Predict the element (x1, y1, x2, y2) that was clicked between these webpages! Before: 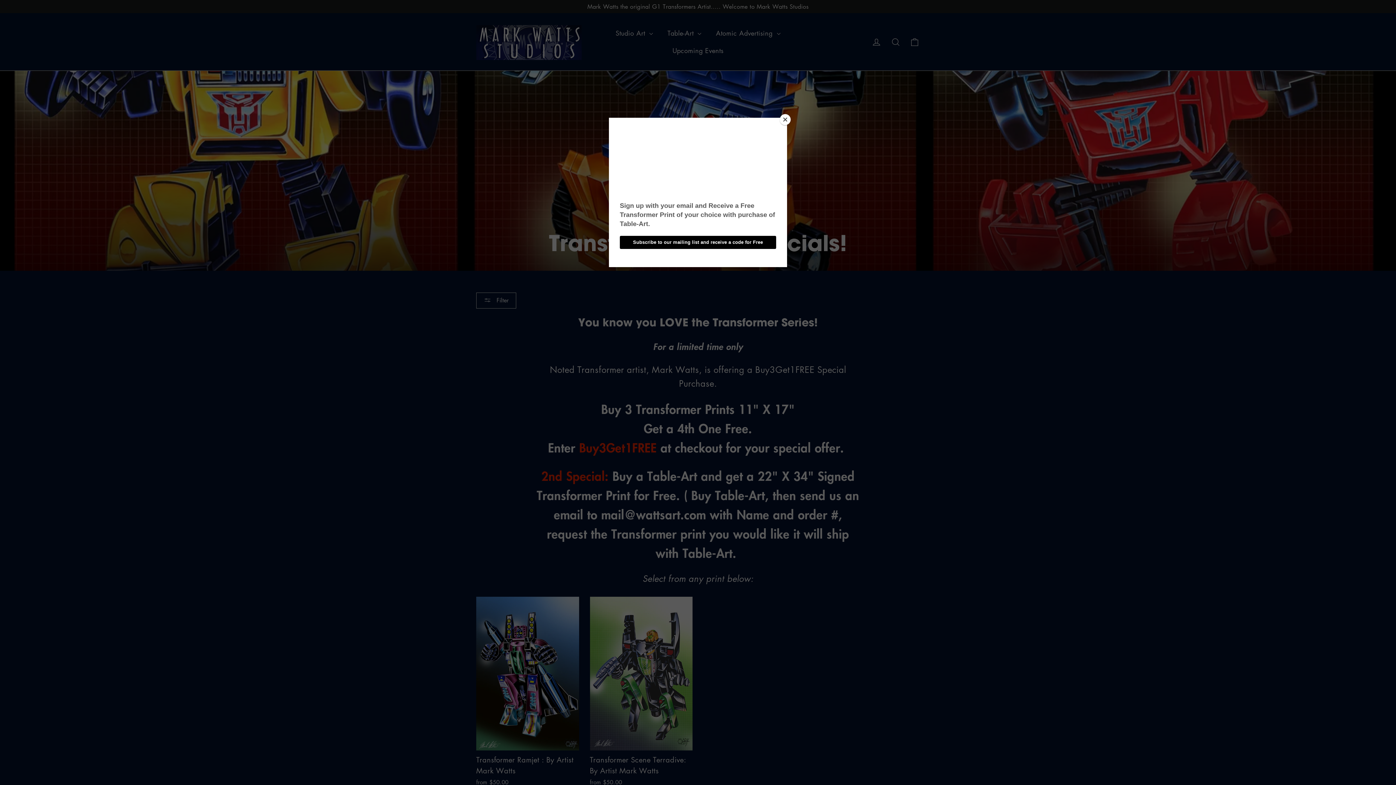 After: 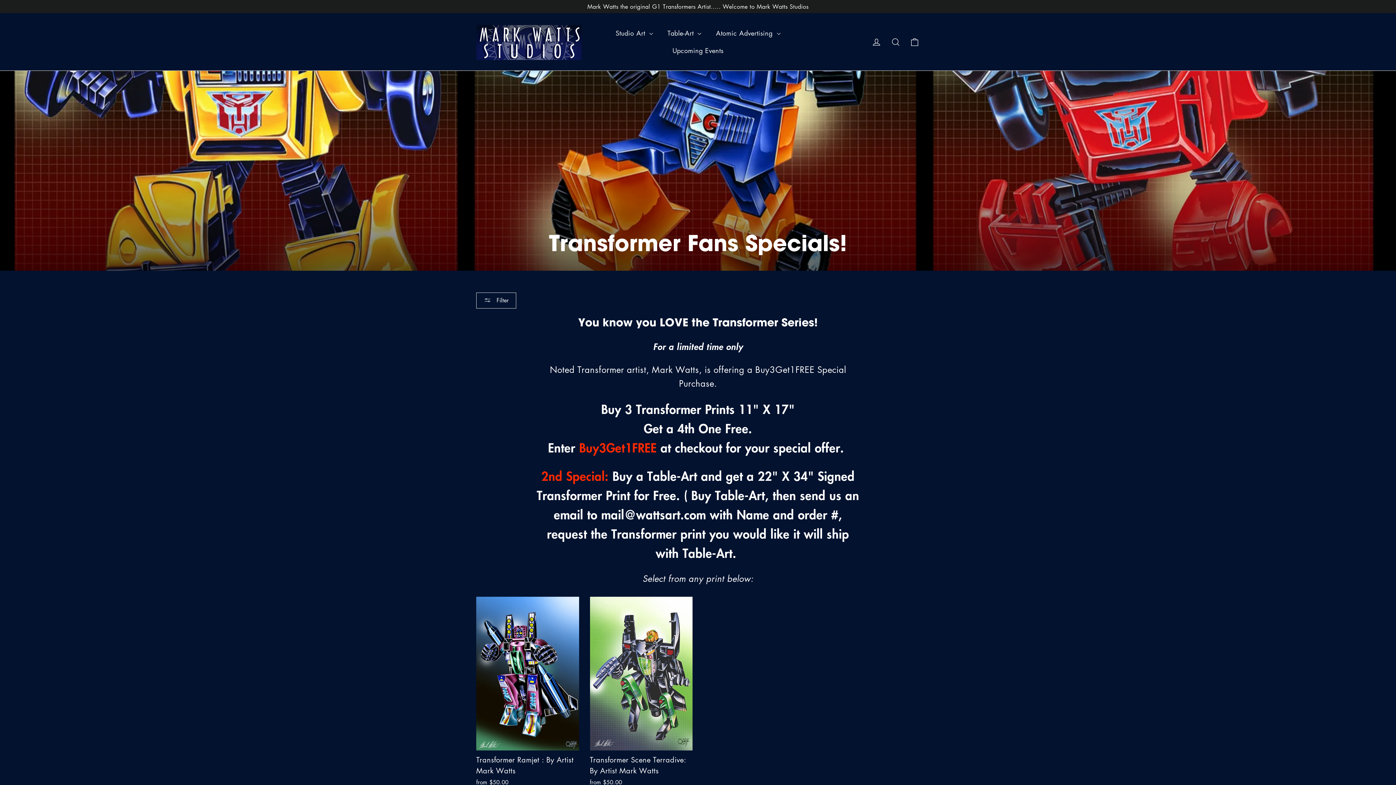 Action: bbox: (780, 114, 790, 125) label: Close